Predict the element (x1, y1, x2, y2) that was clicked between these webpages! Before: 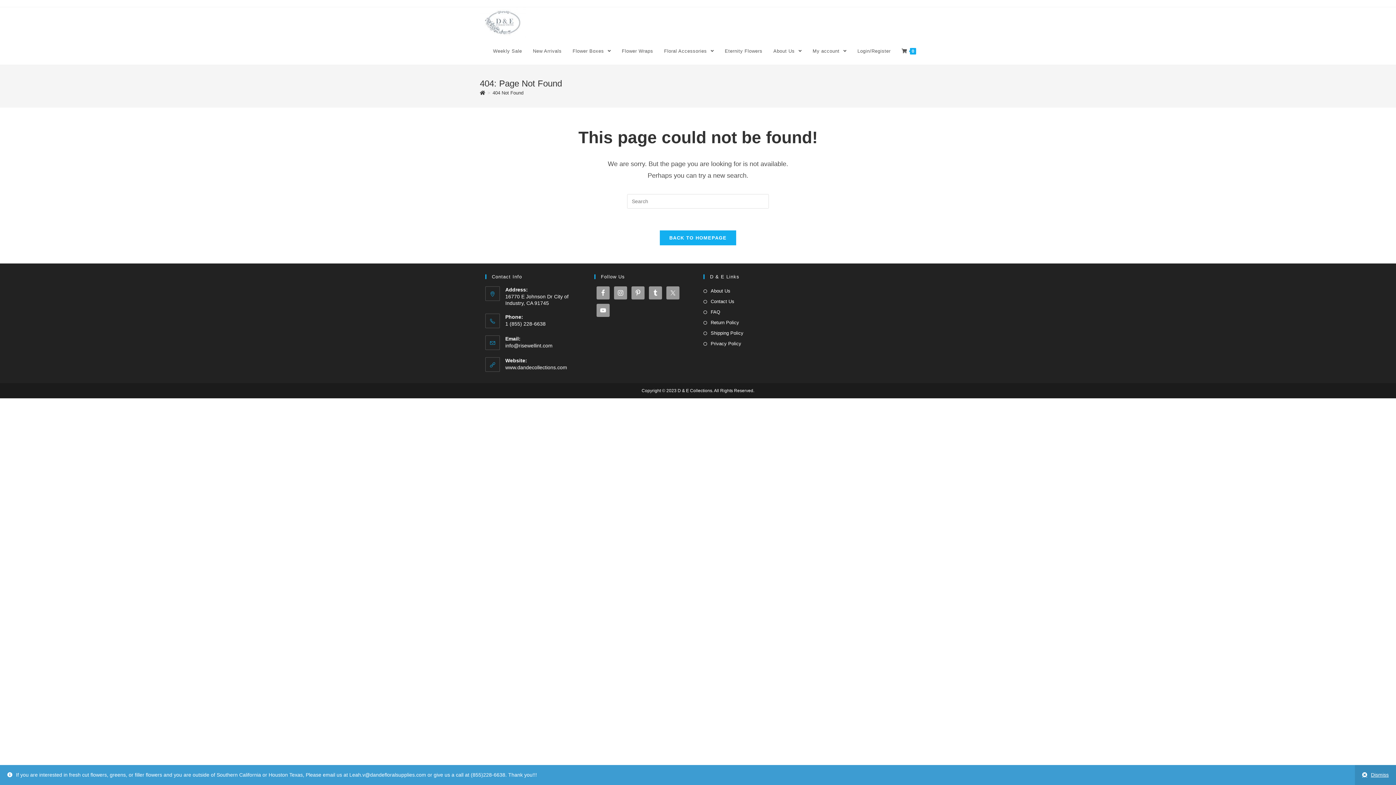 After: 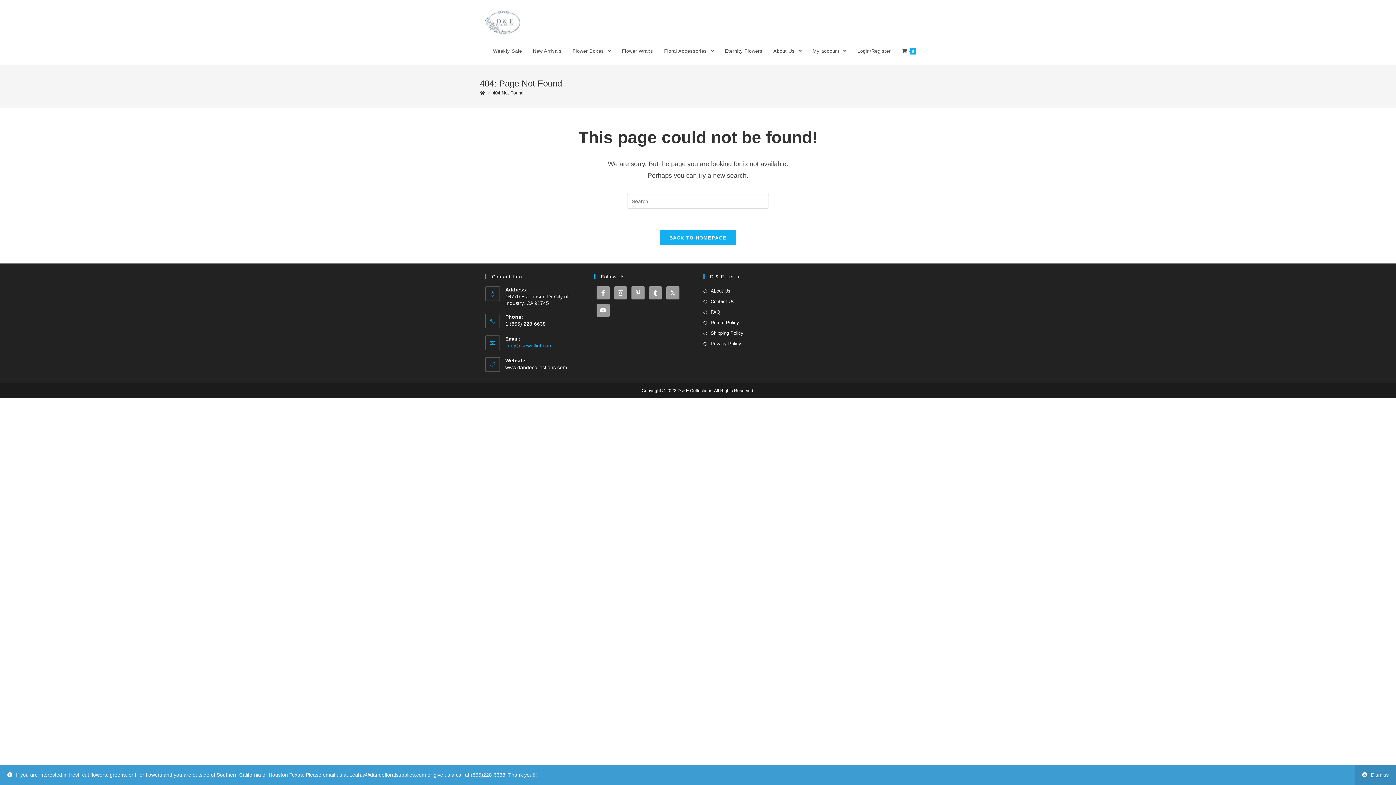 Action: bbox: (505, 342, 552, 348) label: info@risewellint.com